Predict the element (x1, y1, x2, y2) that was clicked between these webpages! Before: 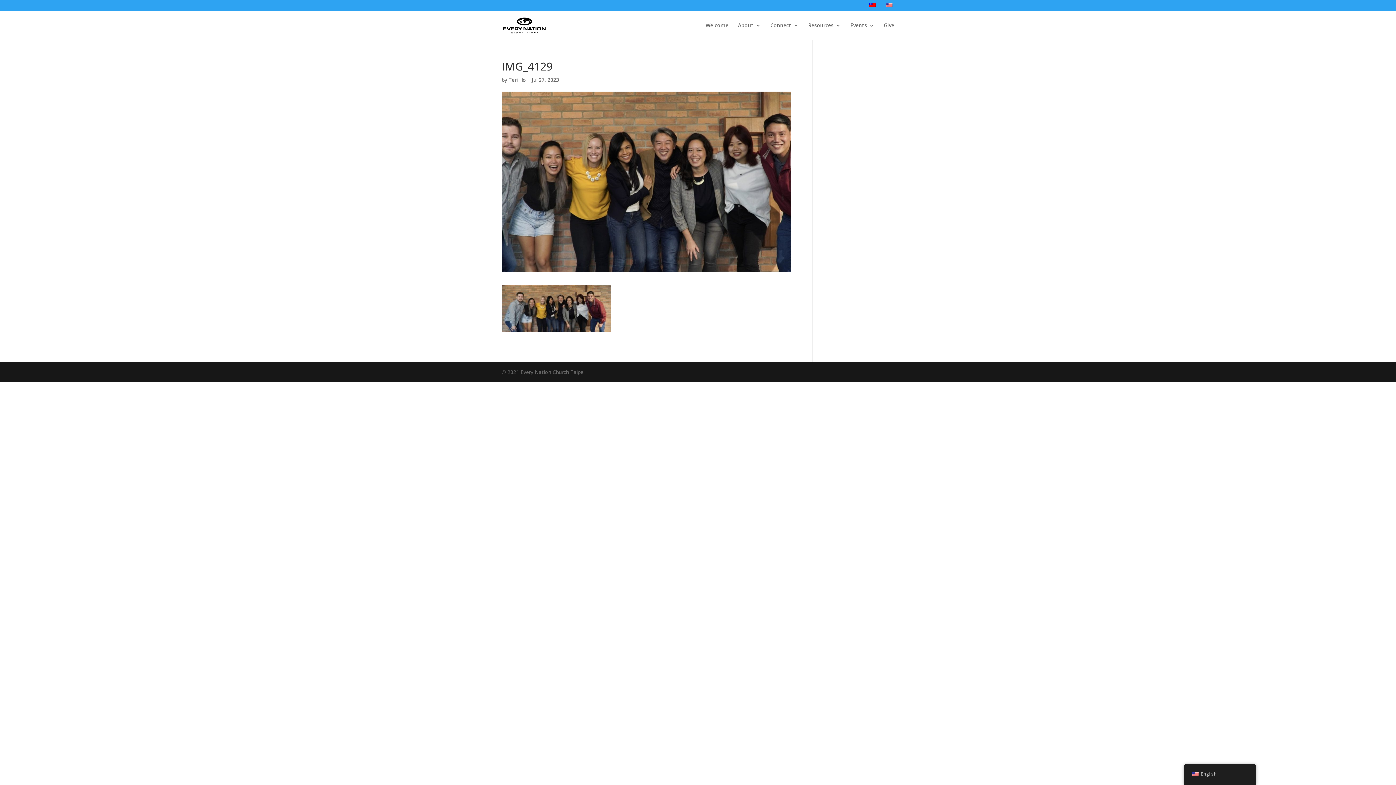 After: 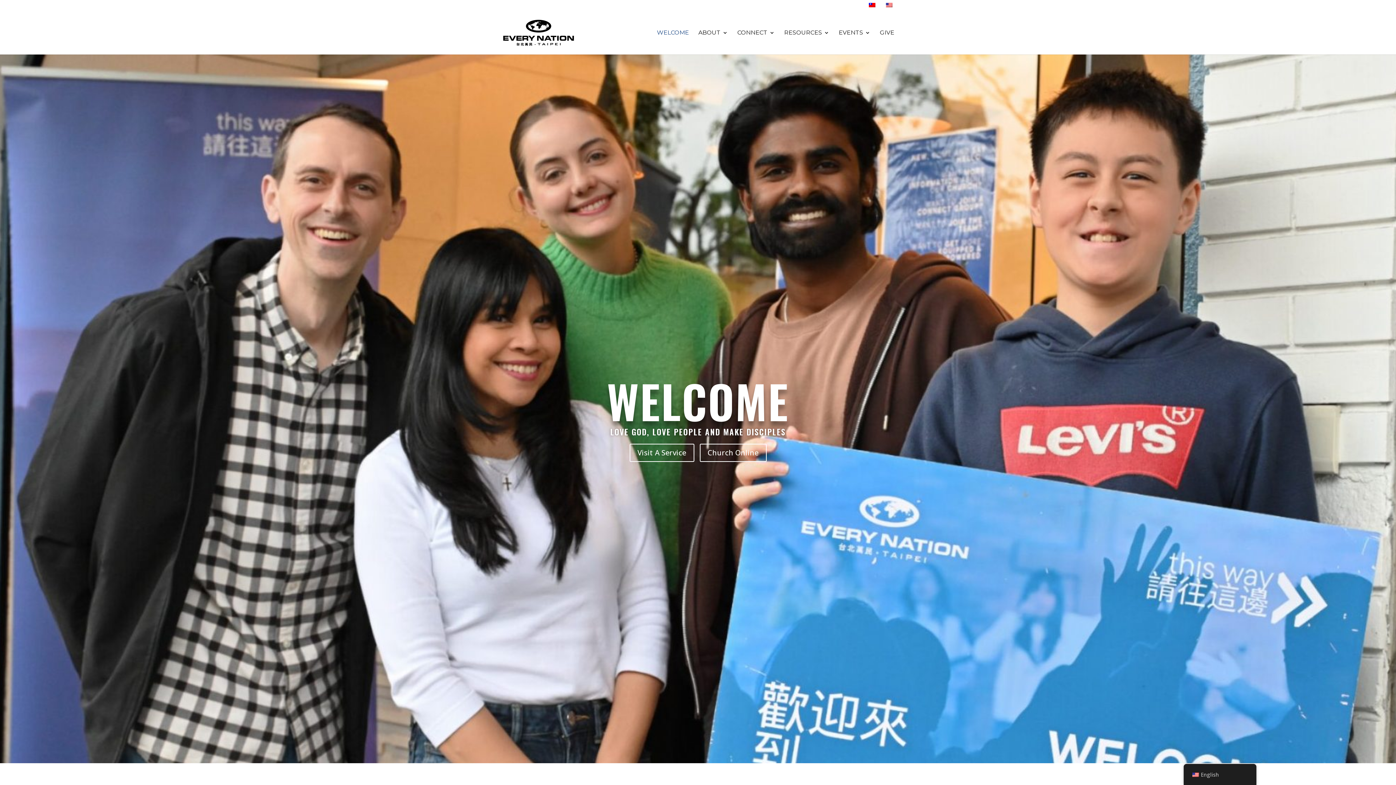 Action: bbox: (503, 21, 545, 28)